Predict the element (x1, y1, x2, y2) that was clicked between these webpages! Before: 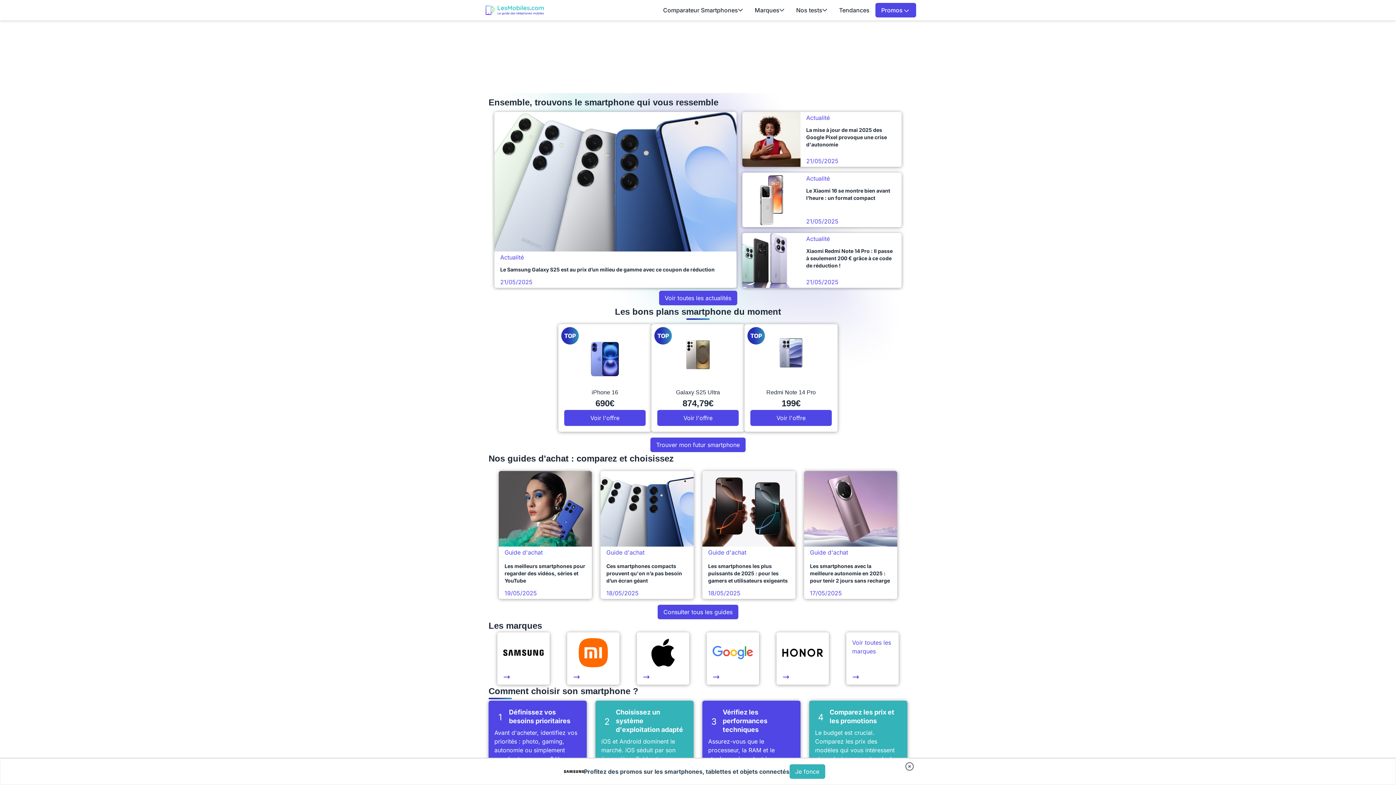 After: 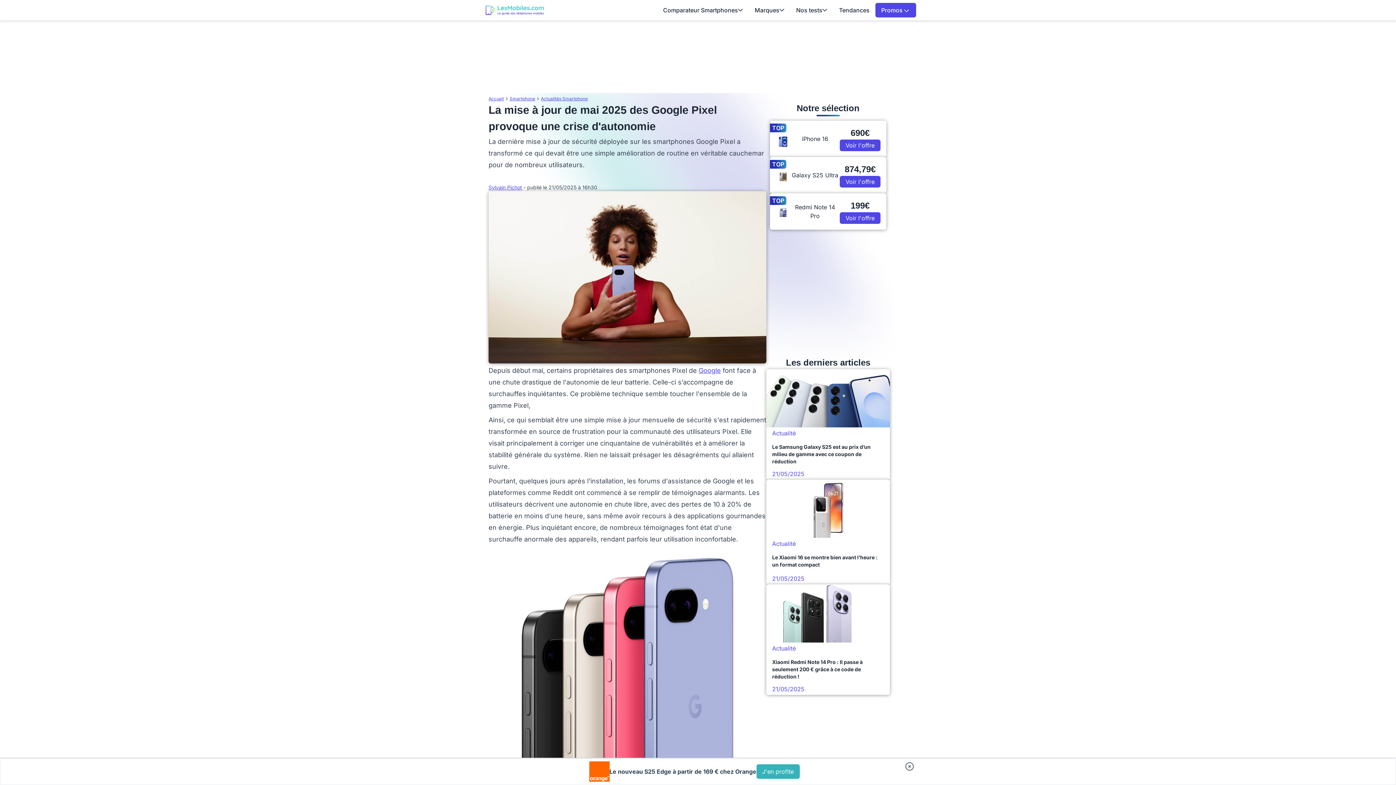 Action: bbox: (742, 112, 901, 166) label: Actualité
La mise à jour de mai 2025 des Google Pixel provoque une crise d'autonomie
21/05/2025